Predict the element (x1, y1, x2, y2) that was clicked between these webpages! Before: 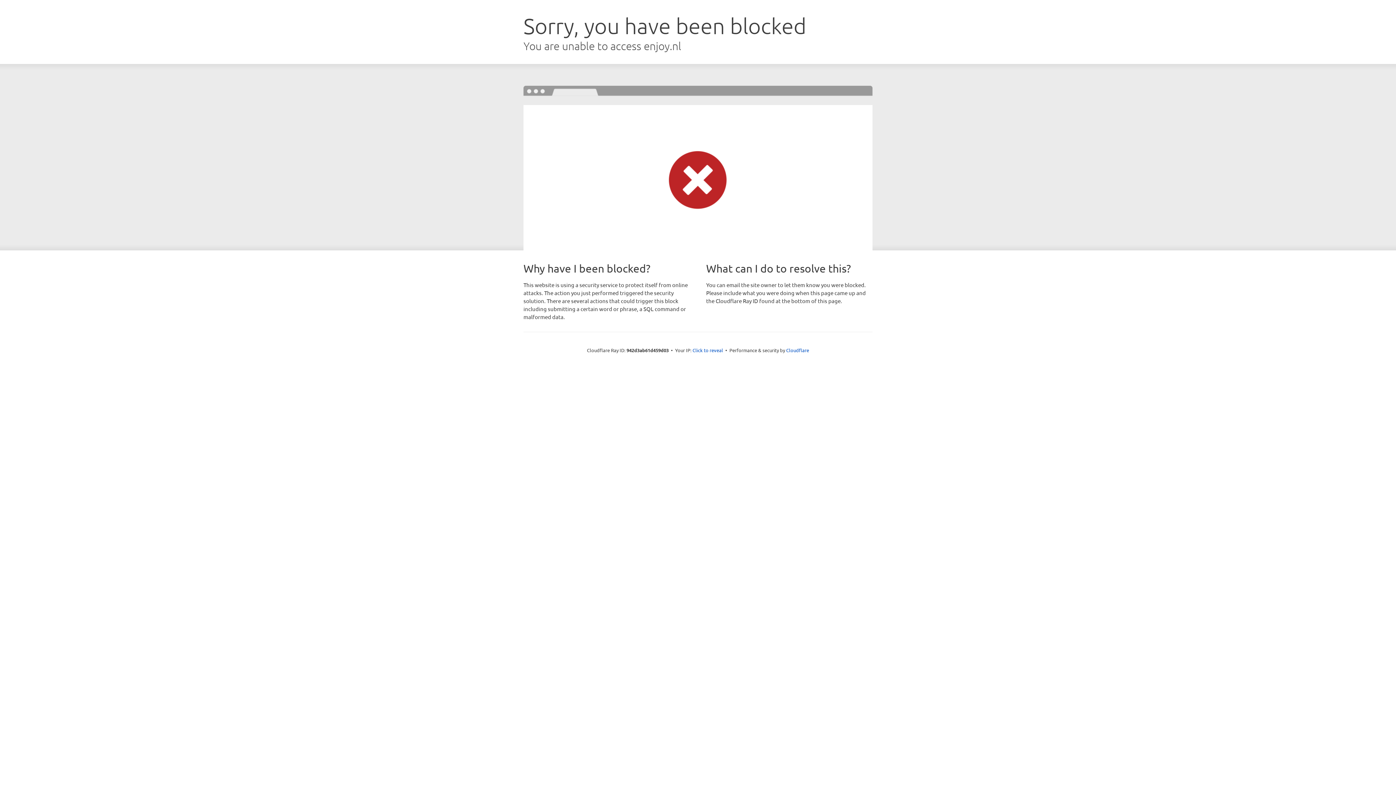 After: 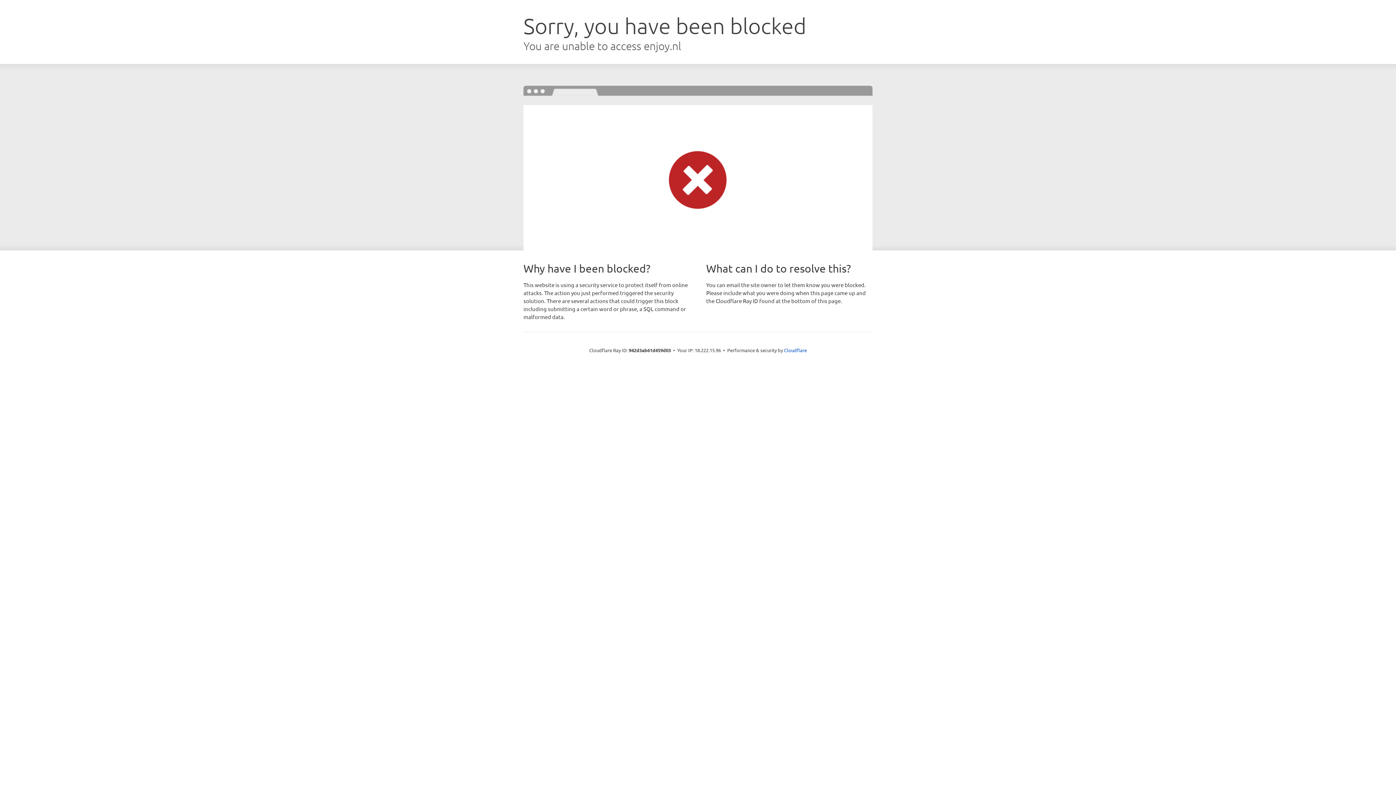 Action: bbox: (692, 346, 723, 353) label: Click to reveal